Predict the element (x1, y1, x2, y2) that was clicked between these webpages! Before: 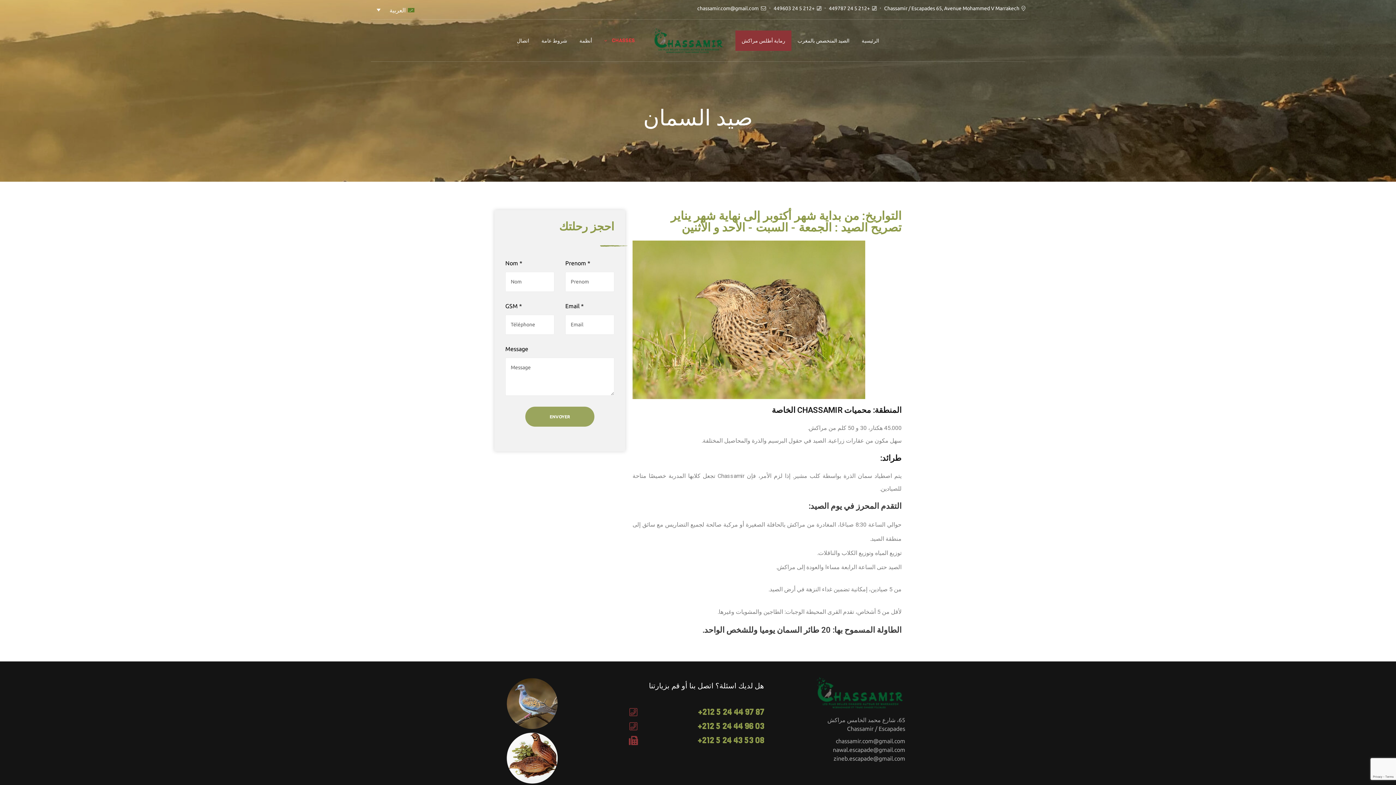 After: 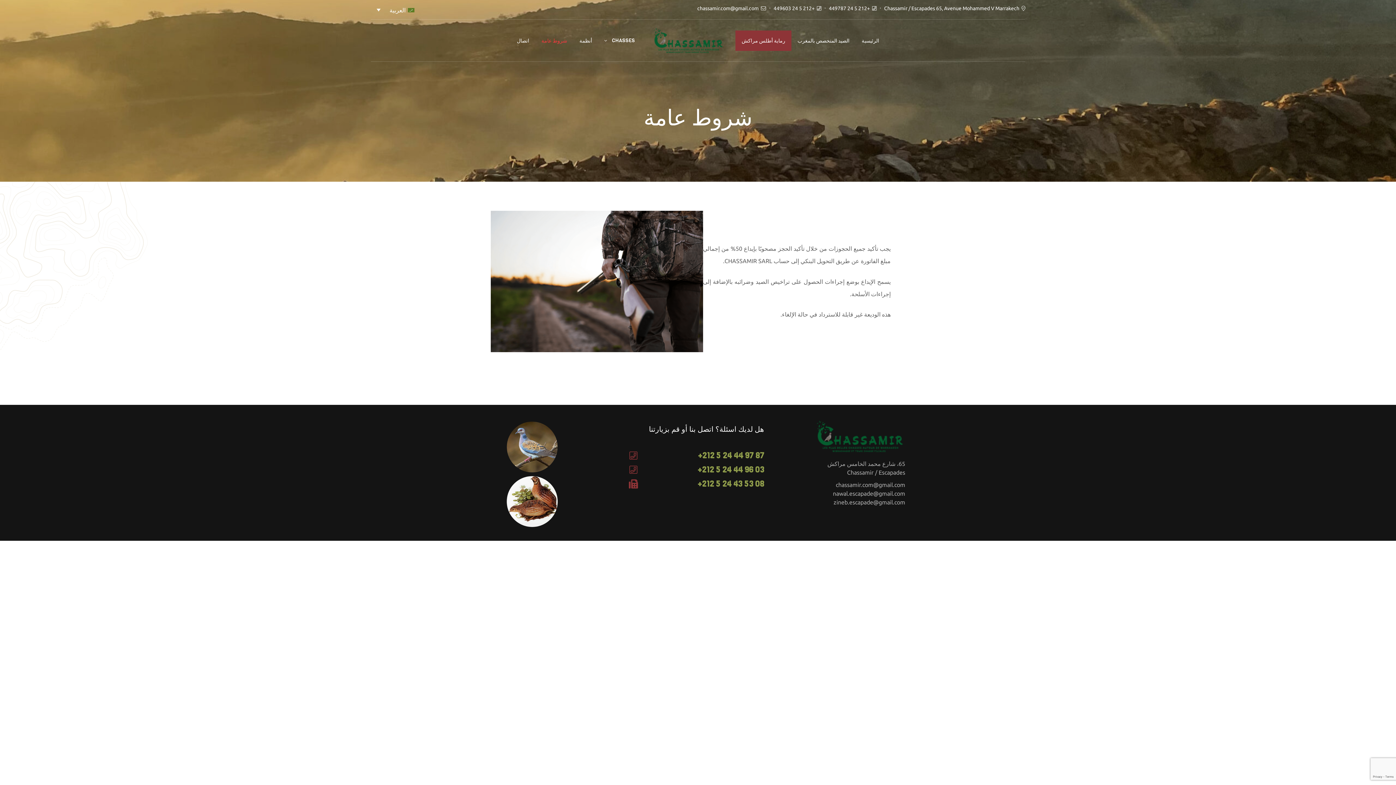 Action: label: شروط عامة bbox: (535, 30, 573, 50)